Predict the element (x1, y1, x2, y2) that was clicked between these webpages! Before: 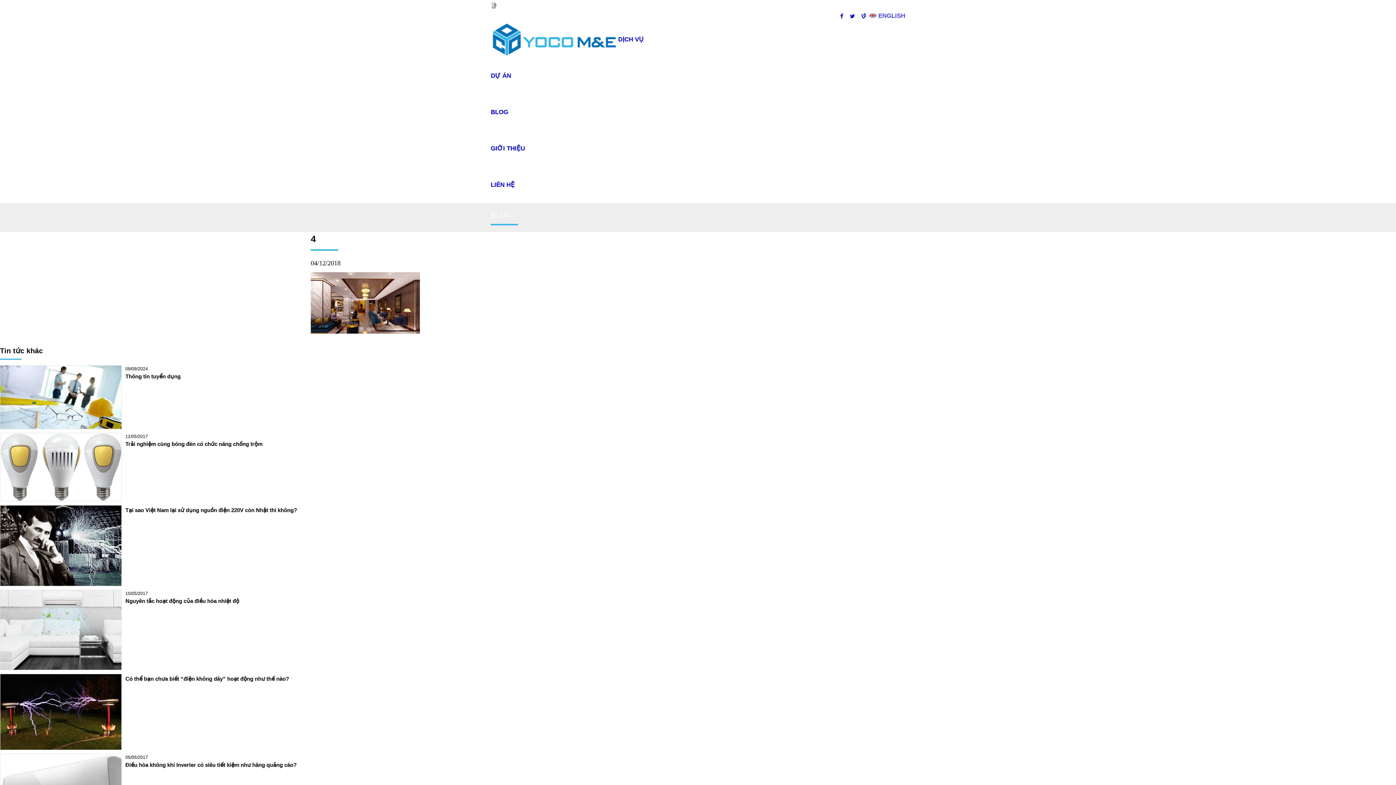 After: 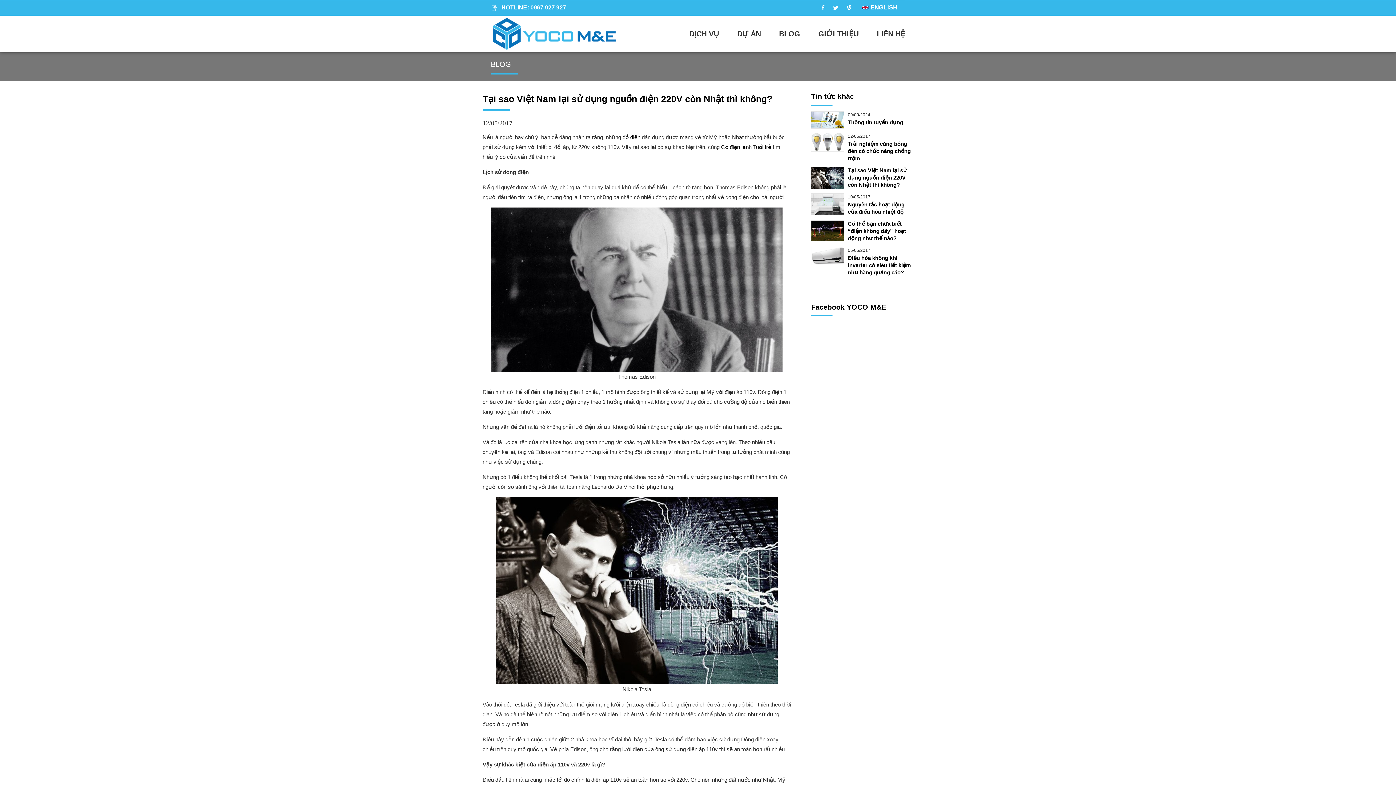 Action: bbox: (0, 505, 125, 586)